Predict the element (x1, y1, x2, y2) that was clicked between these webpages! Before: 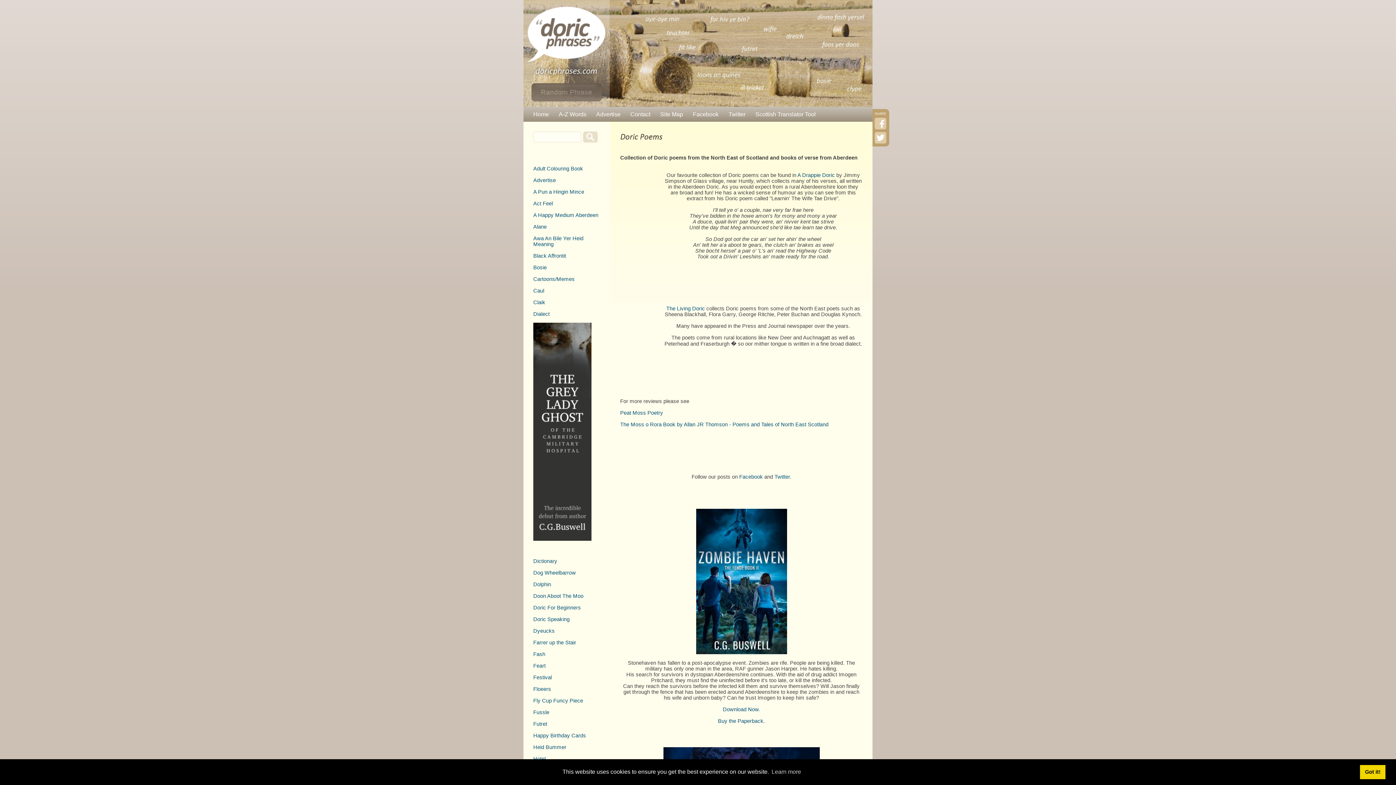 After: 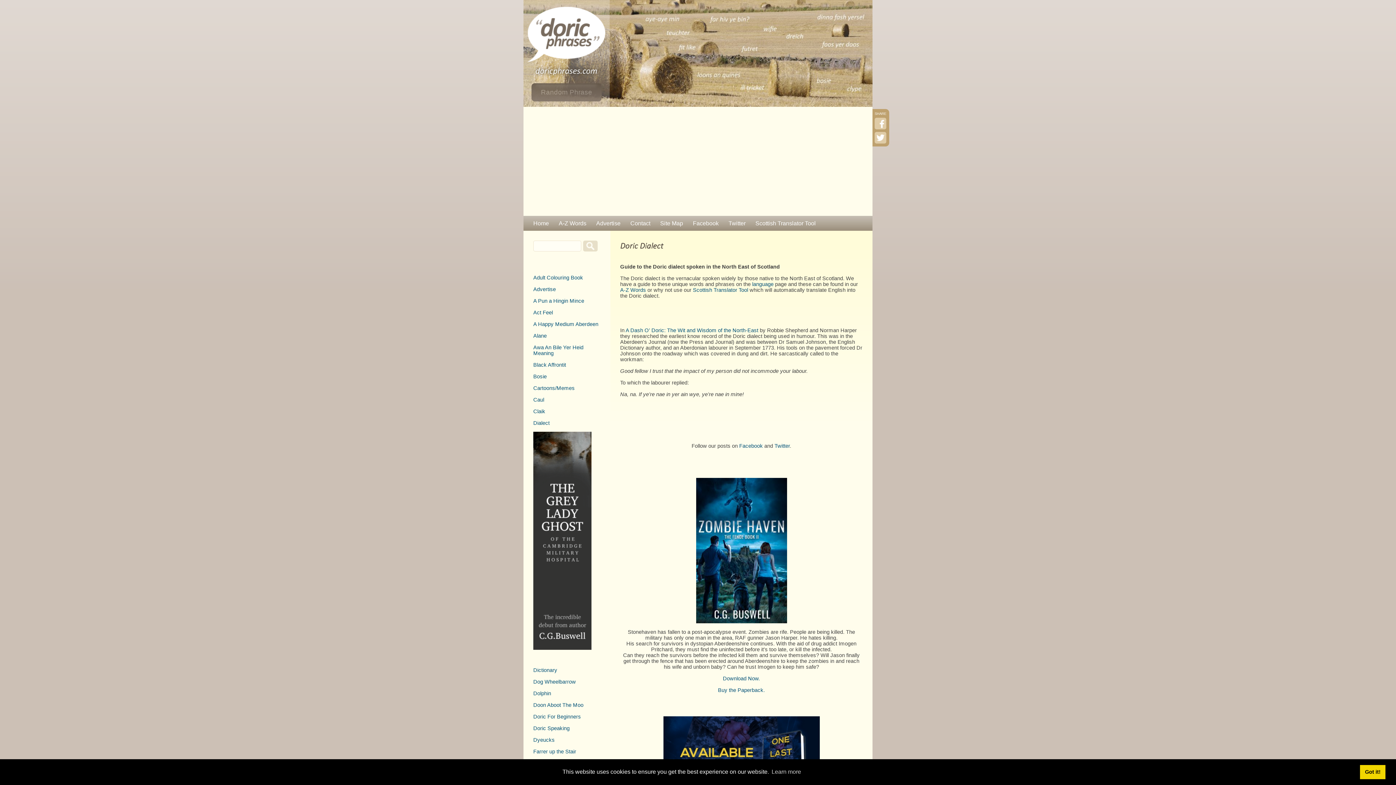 Action: bbox: (533, 311, 549, 317) label: Dialect